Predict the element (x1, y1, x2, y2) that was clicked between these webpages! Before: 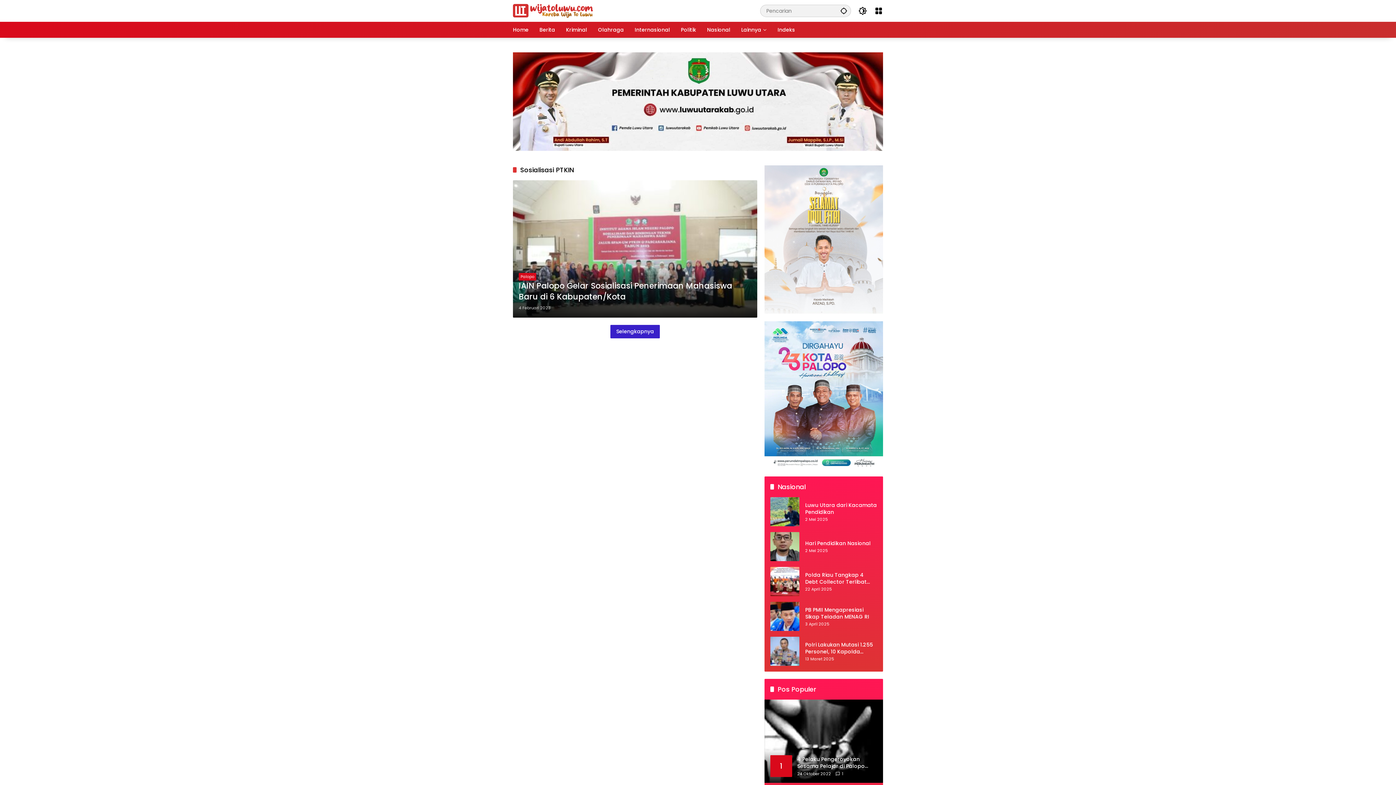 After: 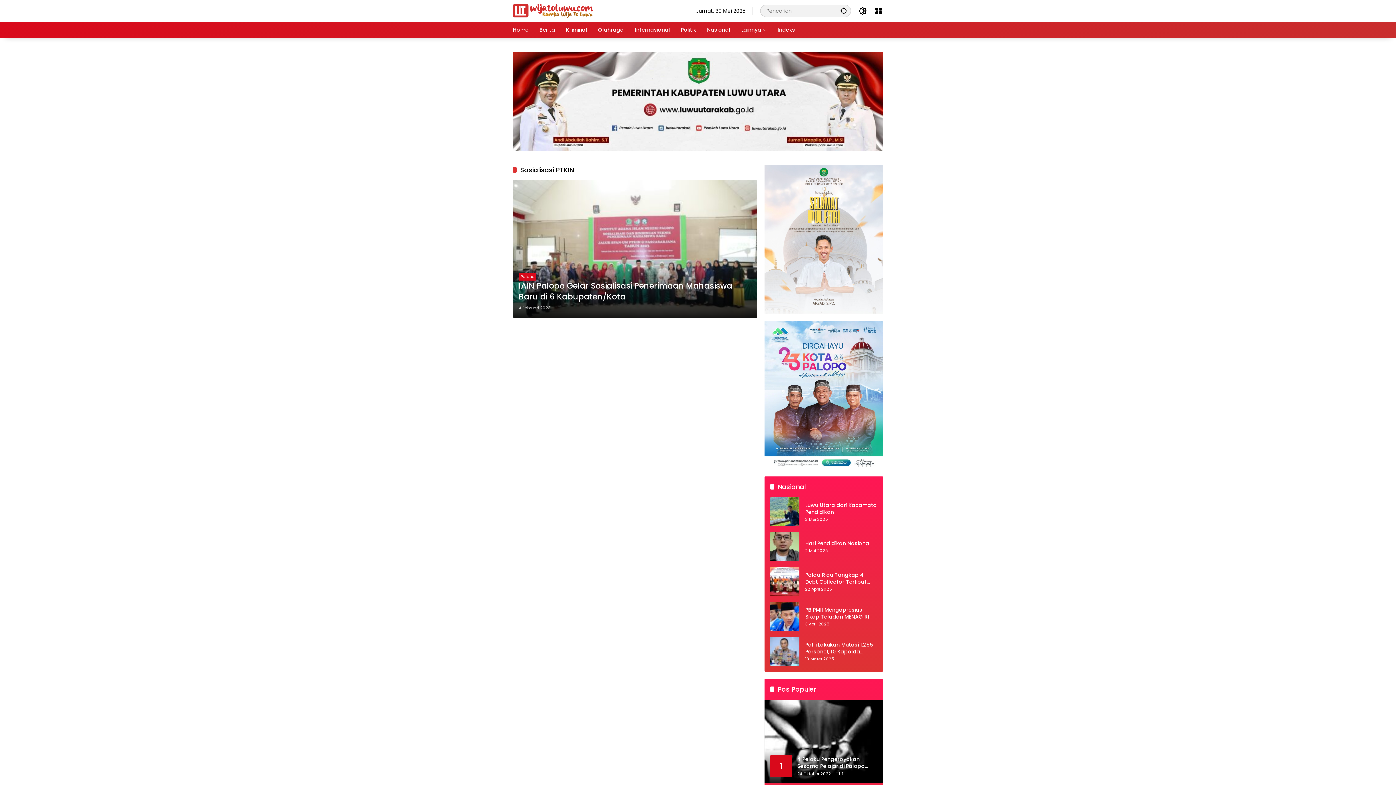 Action: bbox: (610, 325, 660, 338) label: Selengkapnya